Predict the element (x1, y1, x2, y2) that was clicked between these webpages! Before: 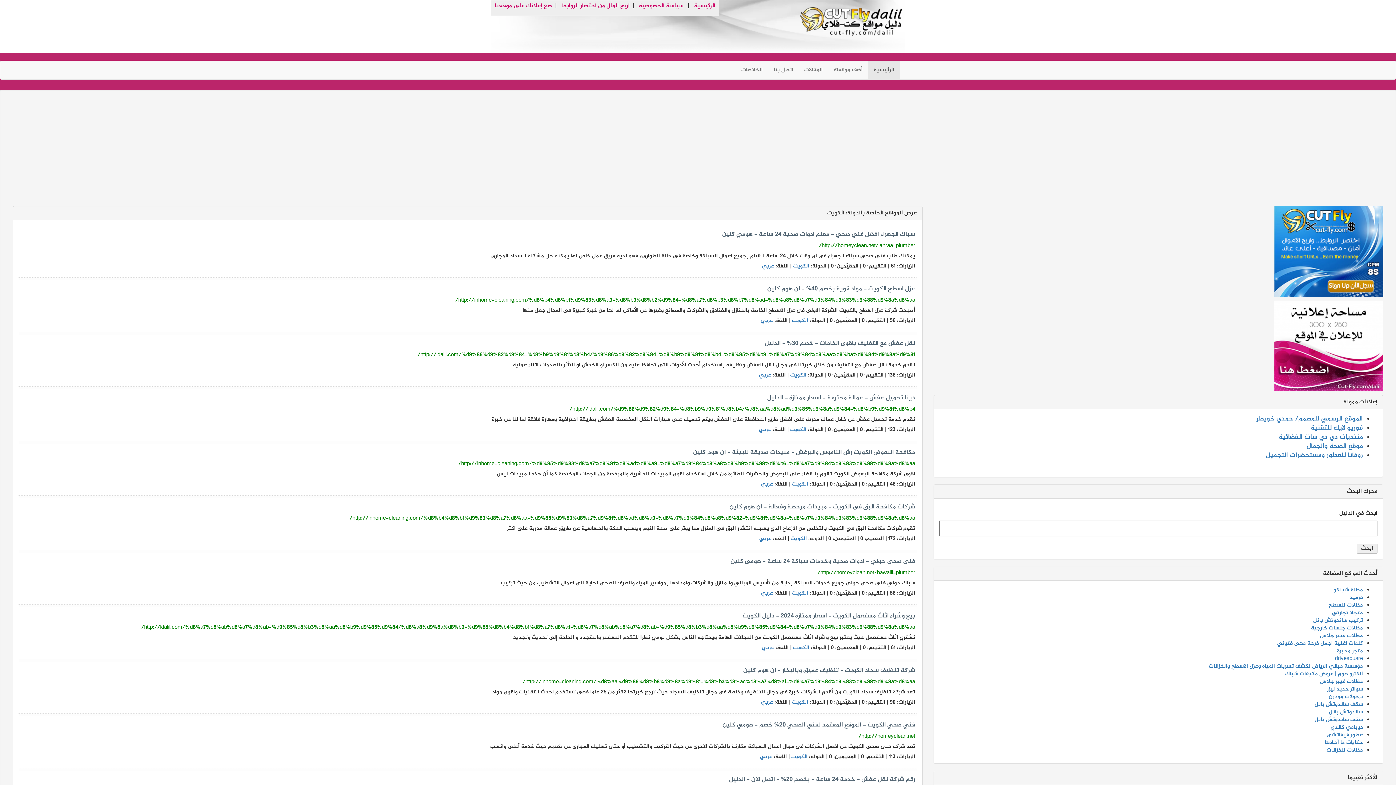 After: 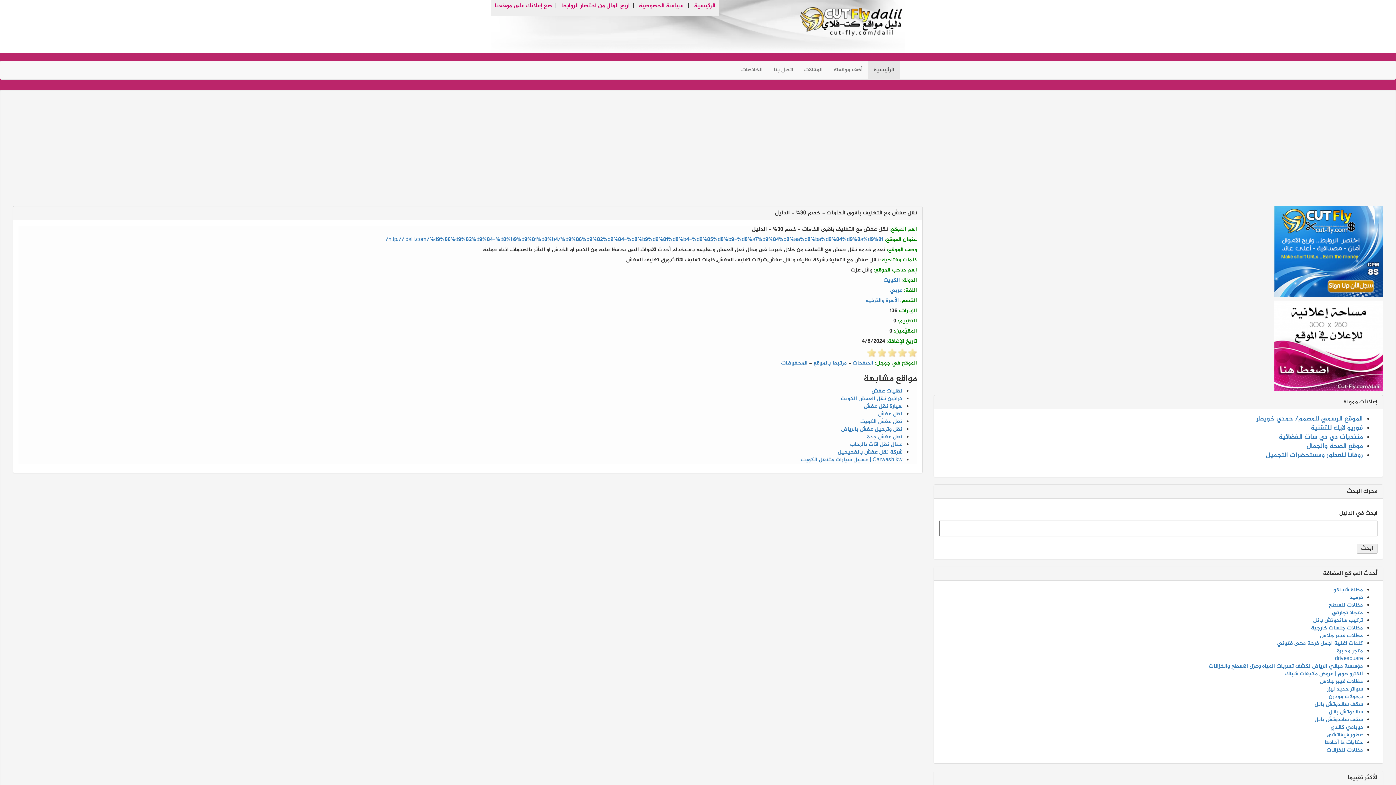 Action: label: http://ldalil.com/%d9%86%d9%82%d9%84-%d8%b9%d9%81%d8%b4/%d9%86%d9%82%d9%84-%d8%b9%d9%81%d8%b4-%d9%85%d8%b9-%d8%a7%d9%84%d8%aa%d8%ba%d9%84%d9%8a%d9%81/ bbox: (417, 350, 915, 359)